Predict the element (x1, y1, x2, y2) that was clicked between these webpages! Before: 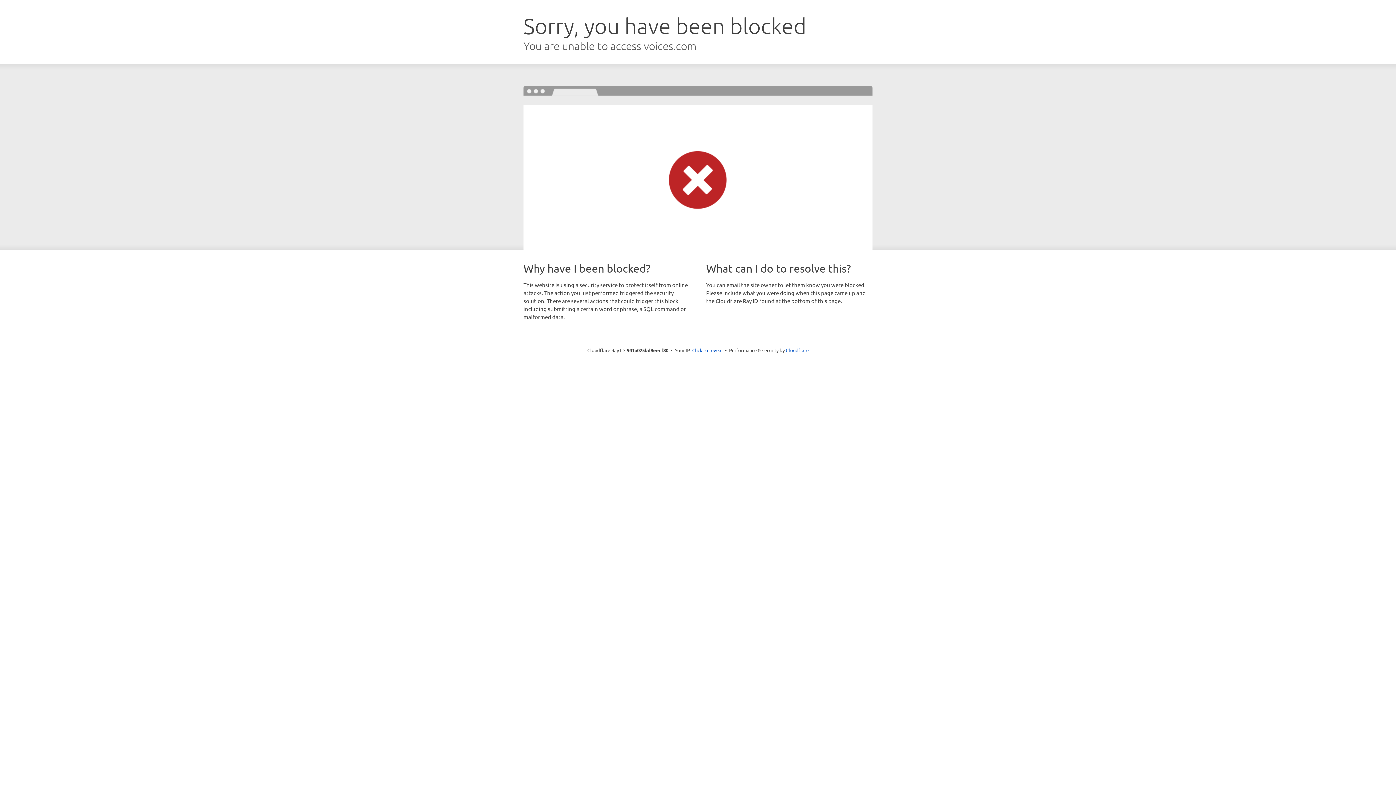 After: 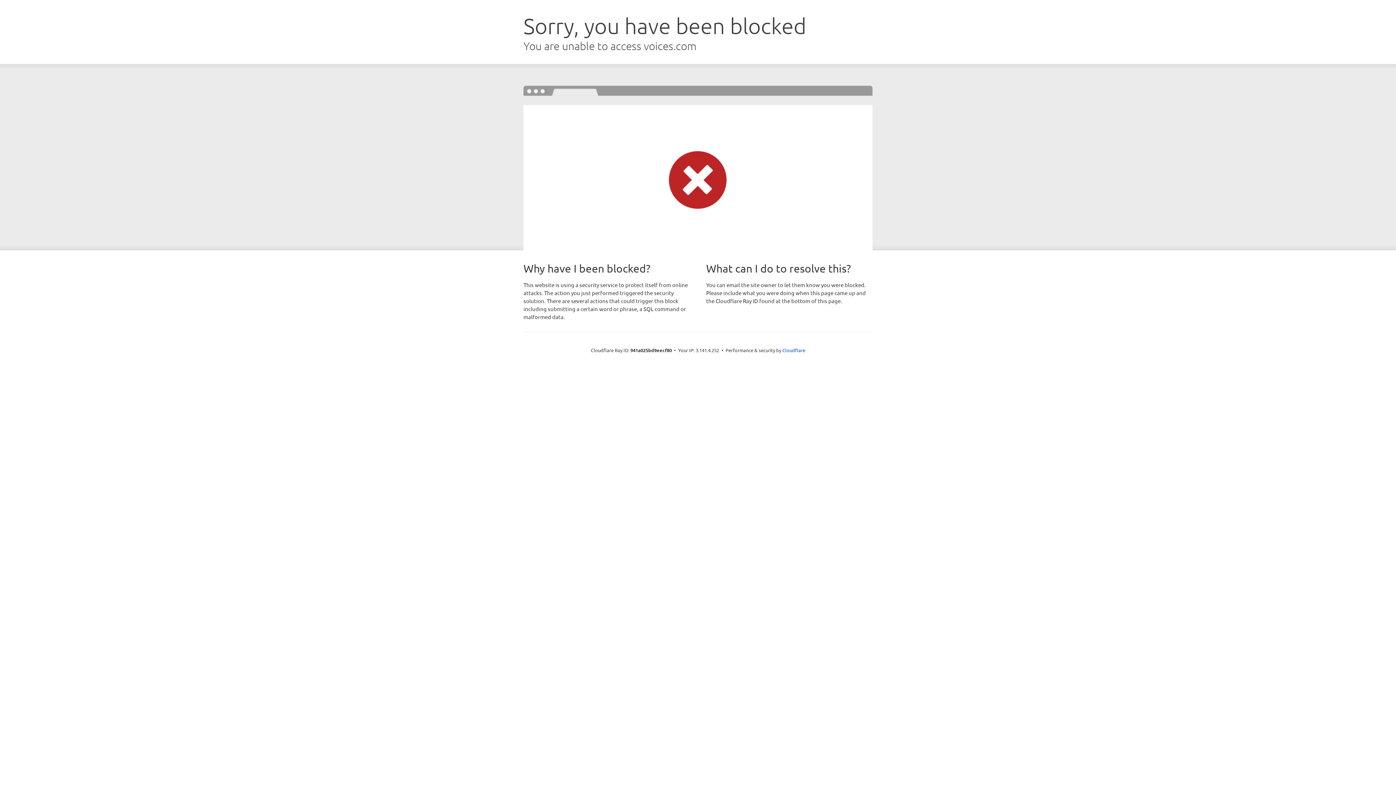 Action: label: Click to reveal bbox: (692, 346, 722, 353)